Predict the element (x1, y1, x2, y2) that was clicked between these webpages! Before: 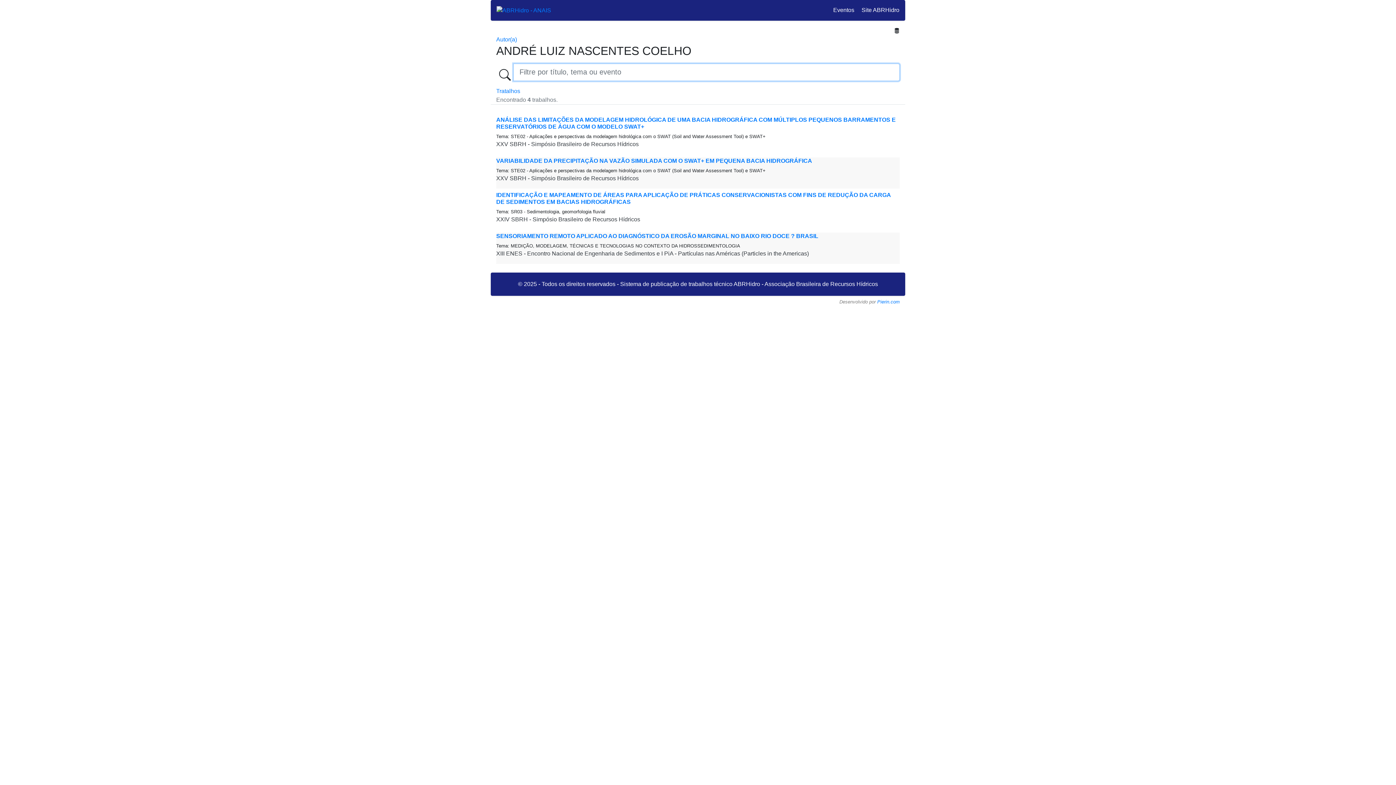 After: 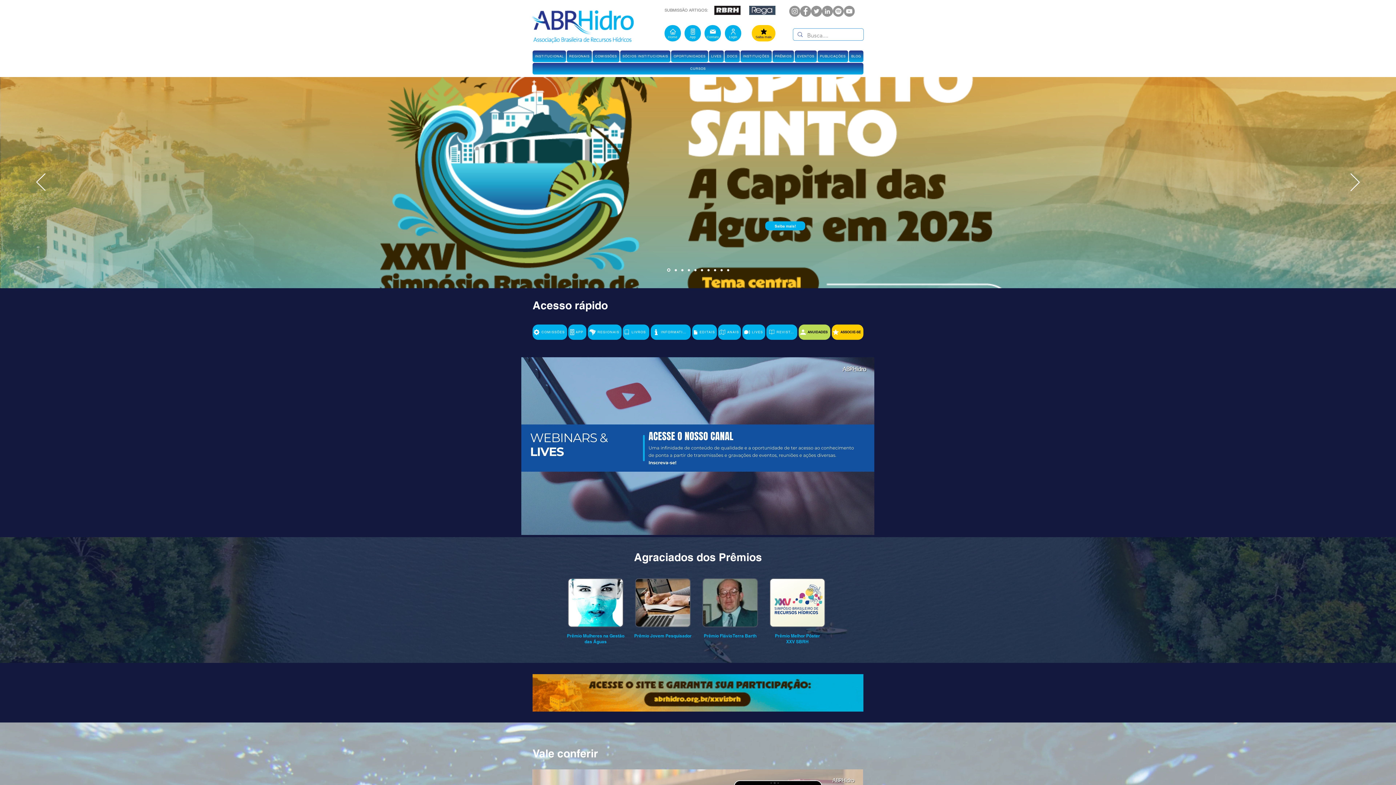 Action: bbox: (861, 6, 899, 13) label: Site ABRHidro